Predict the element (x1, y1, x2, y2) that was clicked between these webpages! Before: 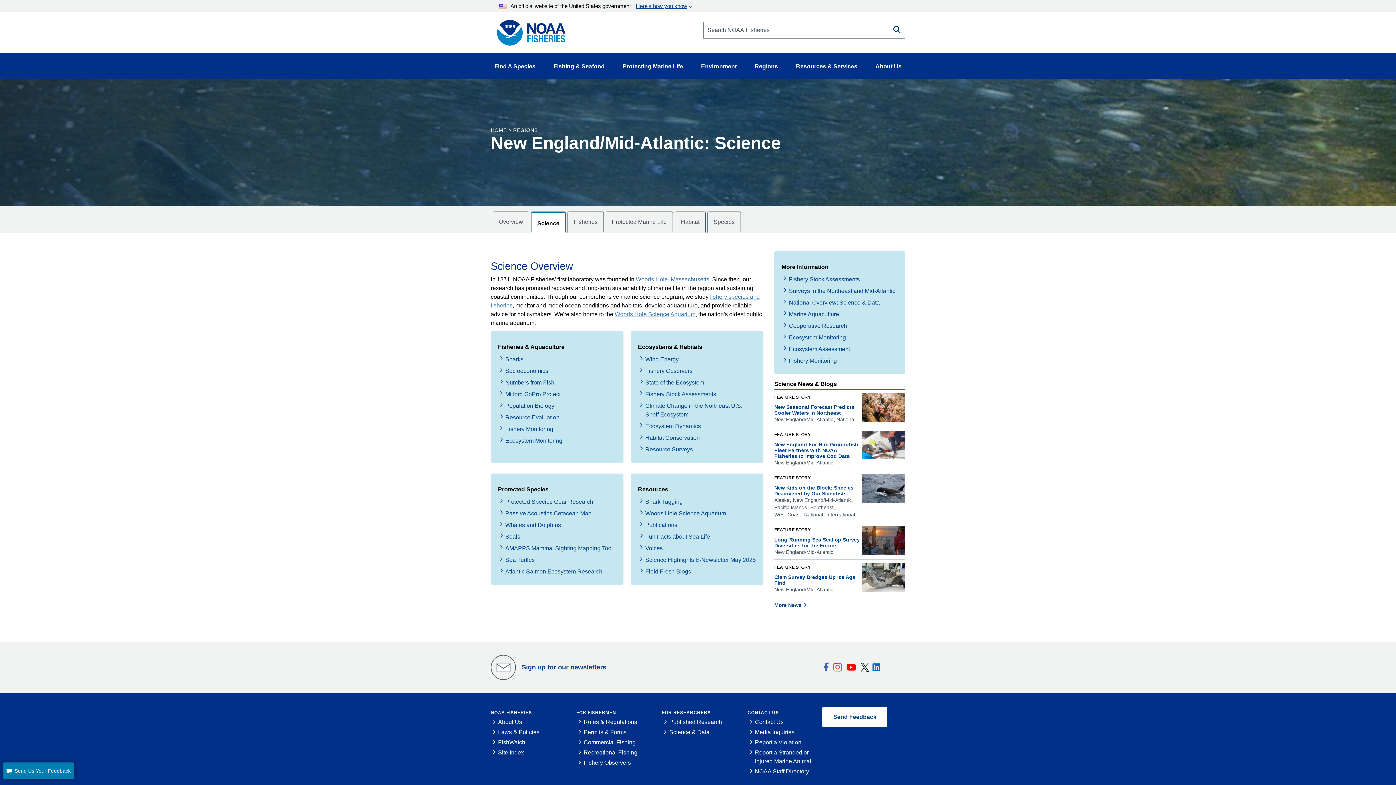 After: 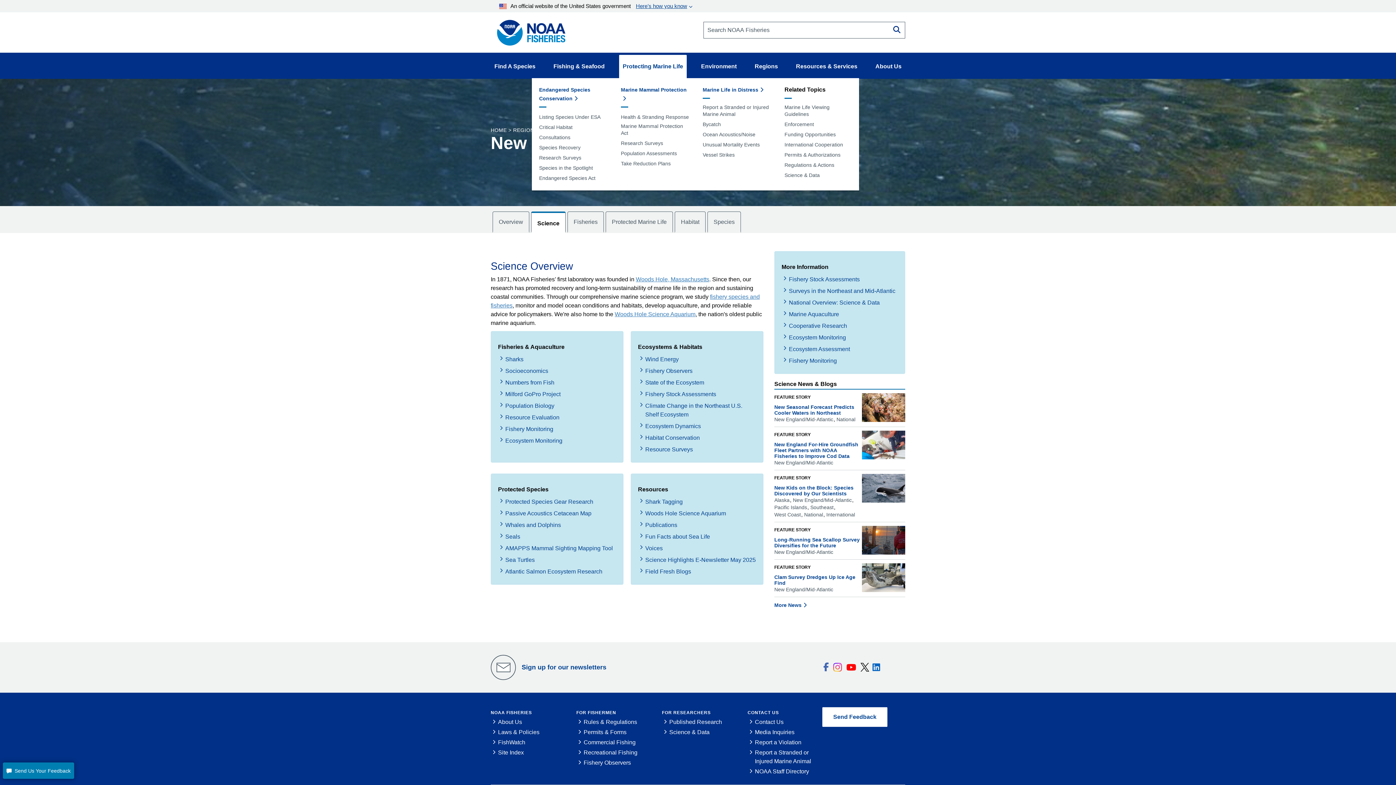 Action: bbox: (619, 54, 686, 78) label: Protecting Marine Life